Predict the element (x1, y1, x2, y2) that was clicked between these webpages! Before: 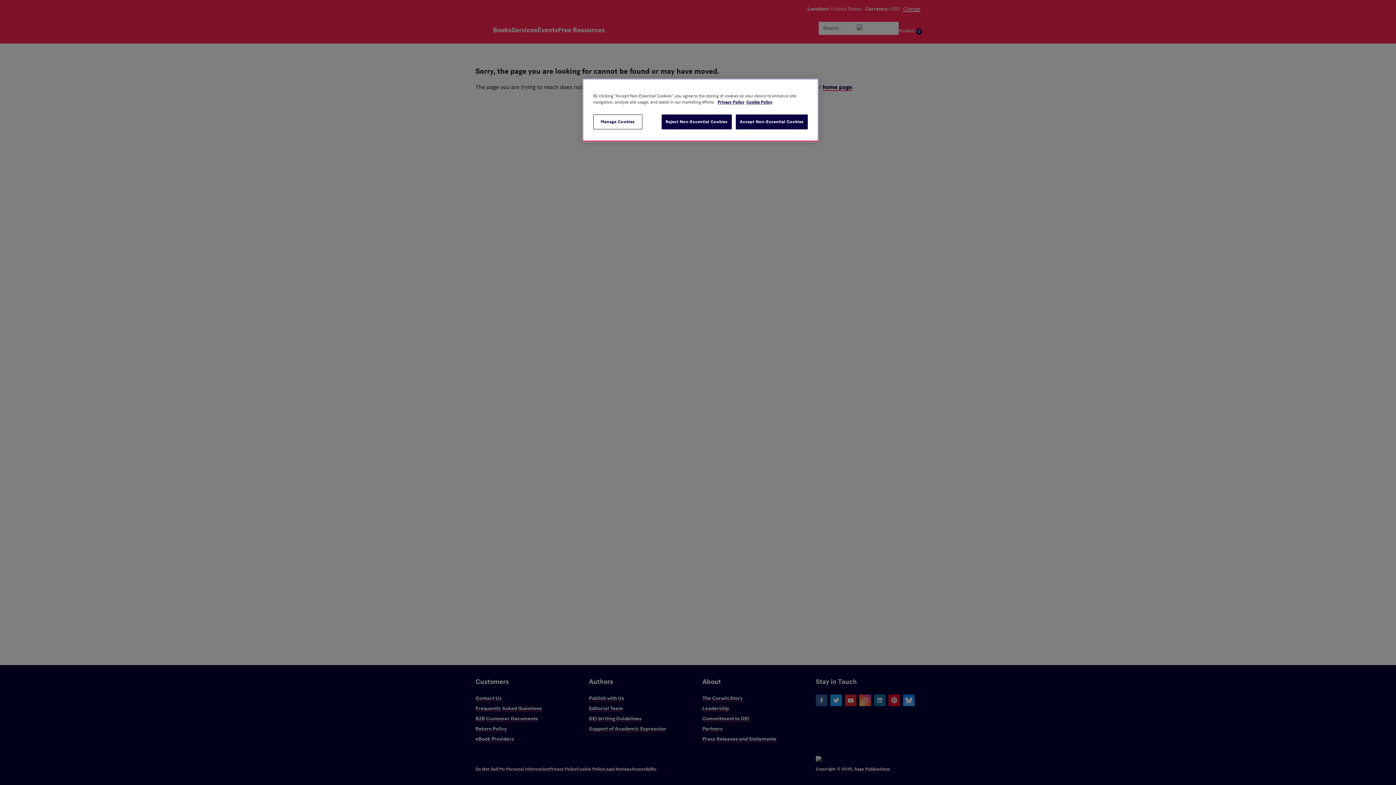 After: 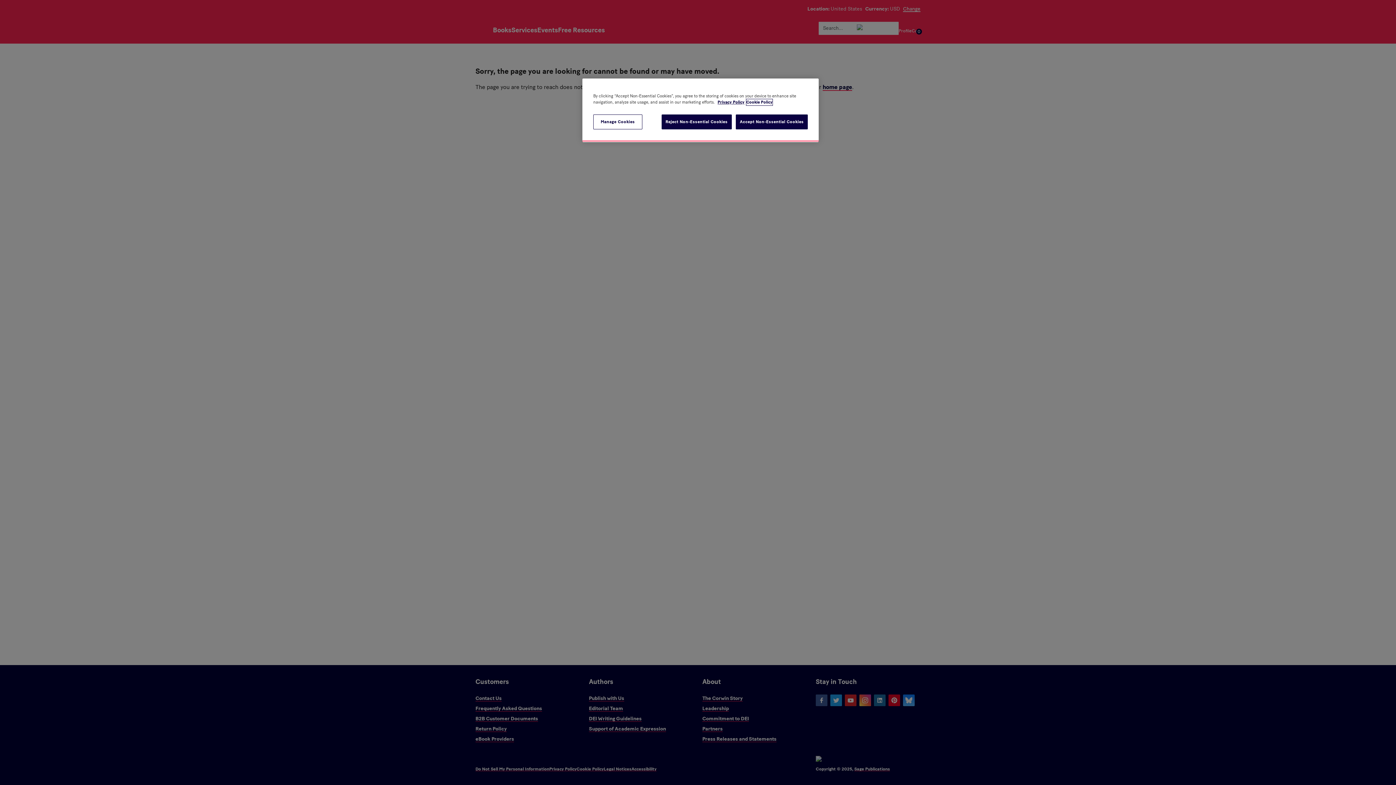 Action: bbox: (746, 99, 772, 105) label: Cookie Policy, opens in a new tab